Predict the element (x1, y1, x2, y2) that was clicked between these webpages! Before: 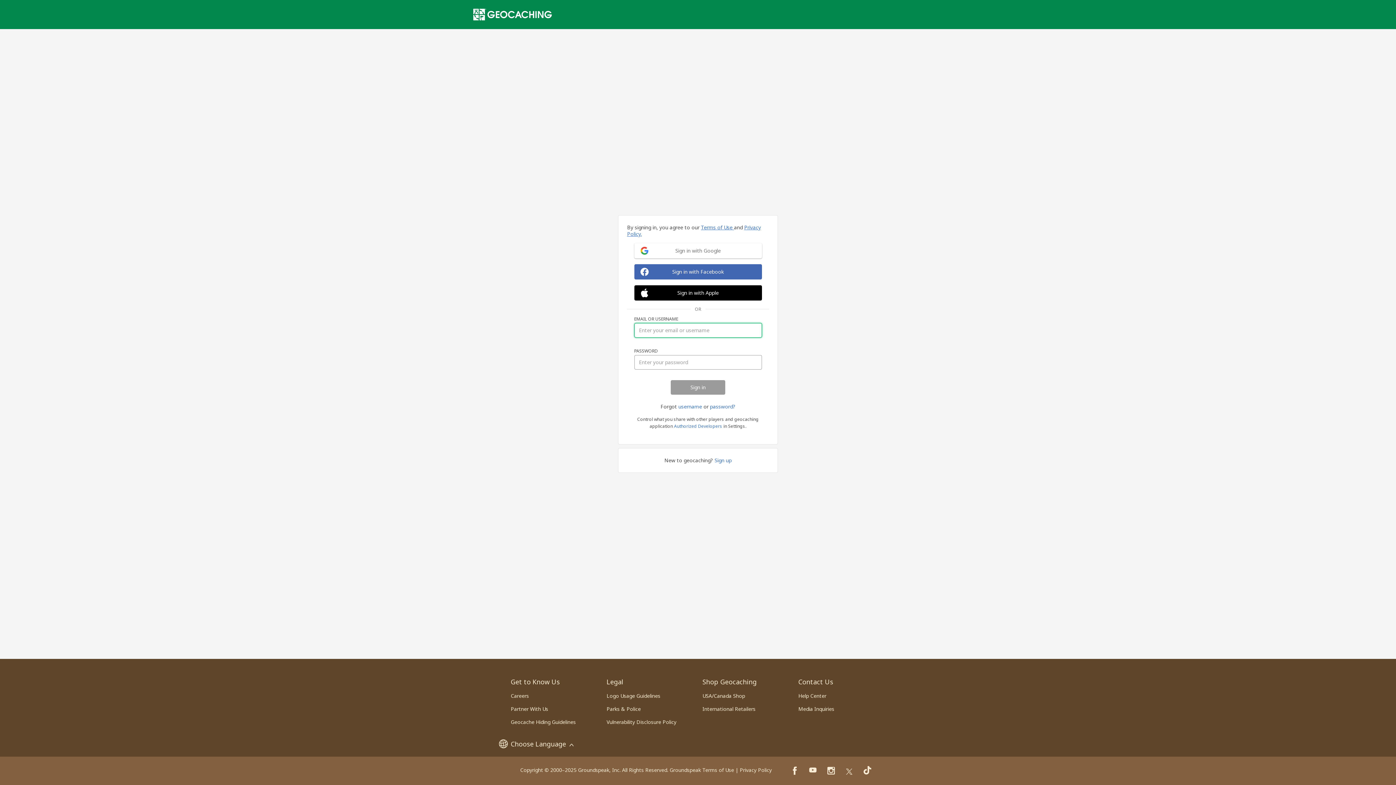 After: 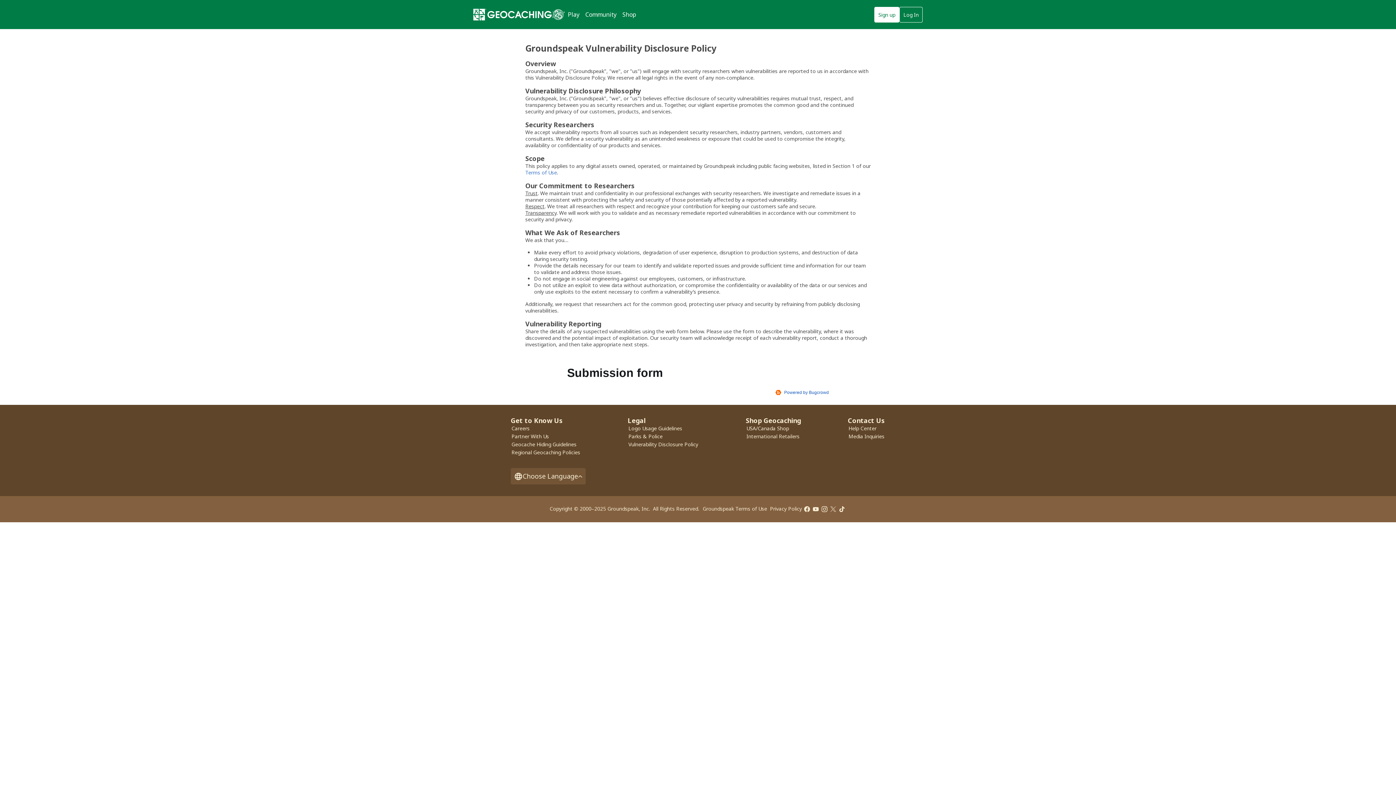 Action: label: Vulnerability Disclosure Policy bbox: (606, 718, 676, 725)